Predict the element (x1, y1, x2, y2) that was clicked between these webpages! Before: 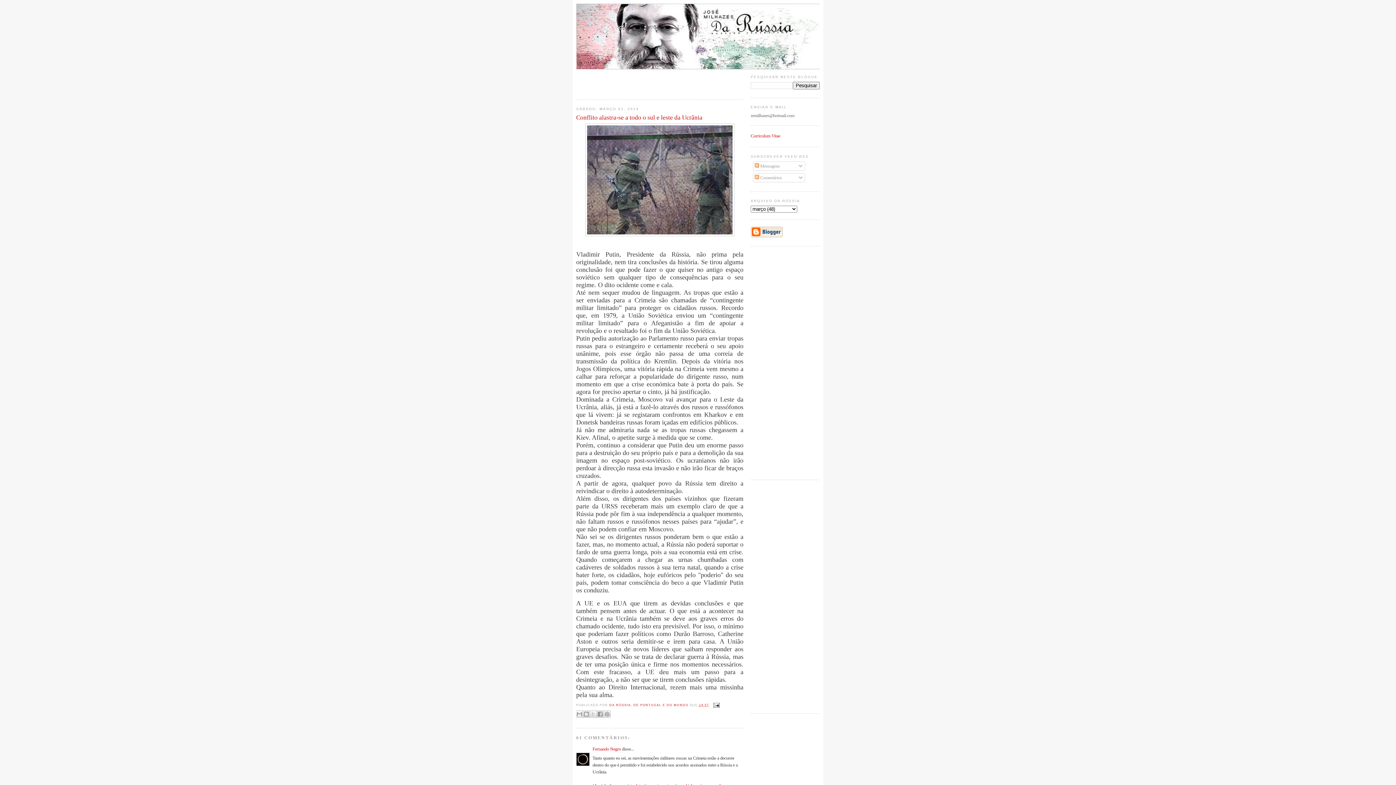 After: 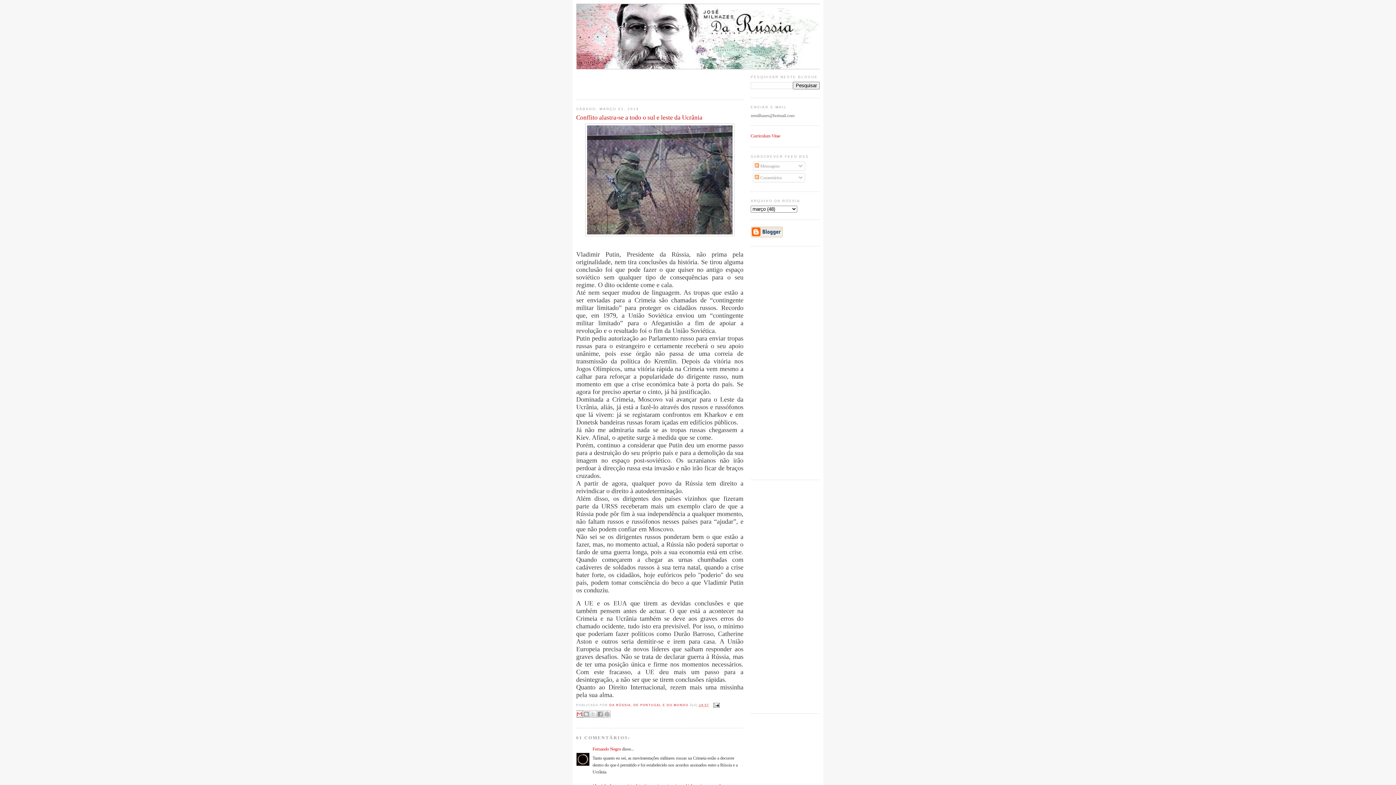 Action: label: ENVIAR A MENSAGEM POR EMAIL bbox: (576, 710, 583, 718)